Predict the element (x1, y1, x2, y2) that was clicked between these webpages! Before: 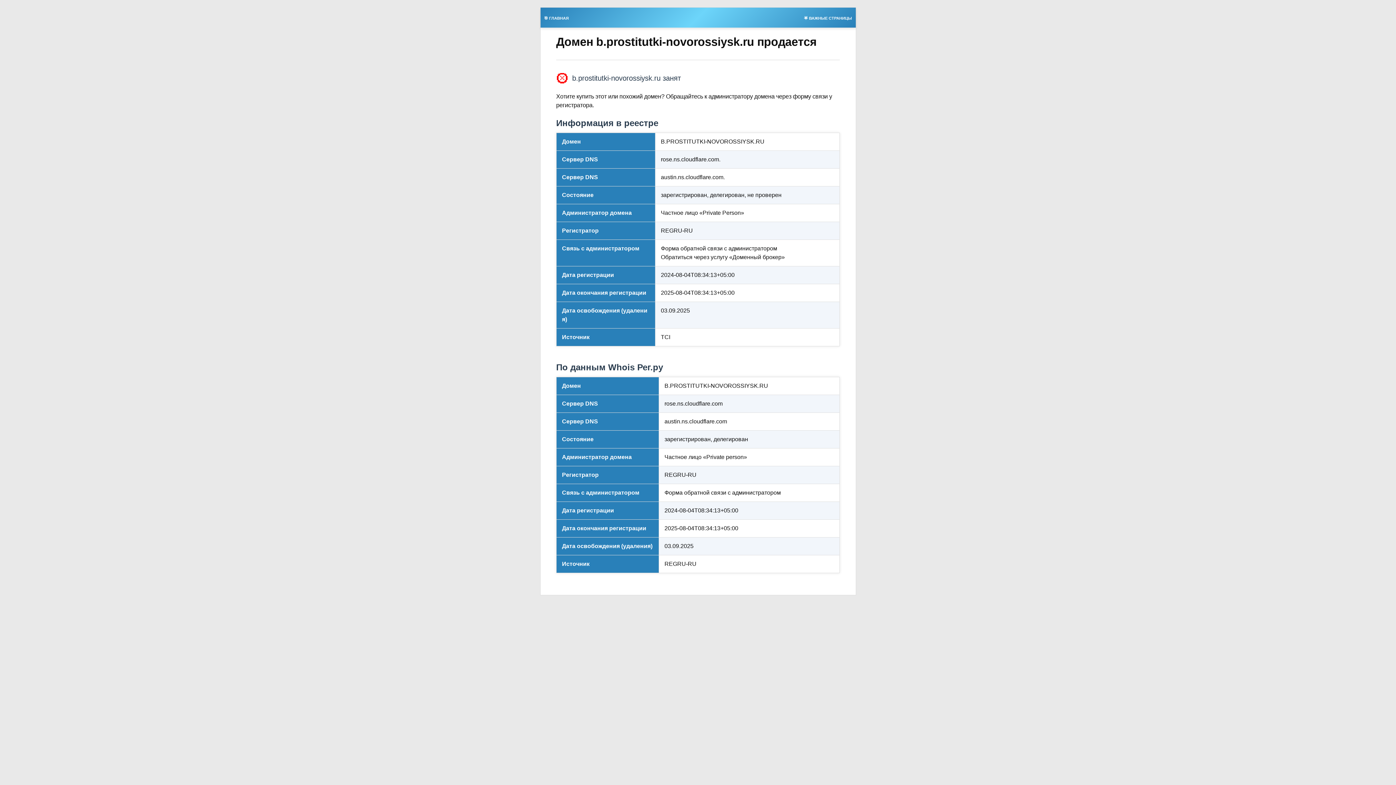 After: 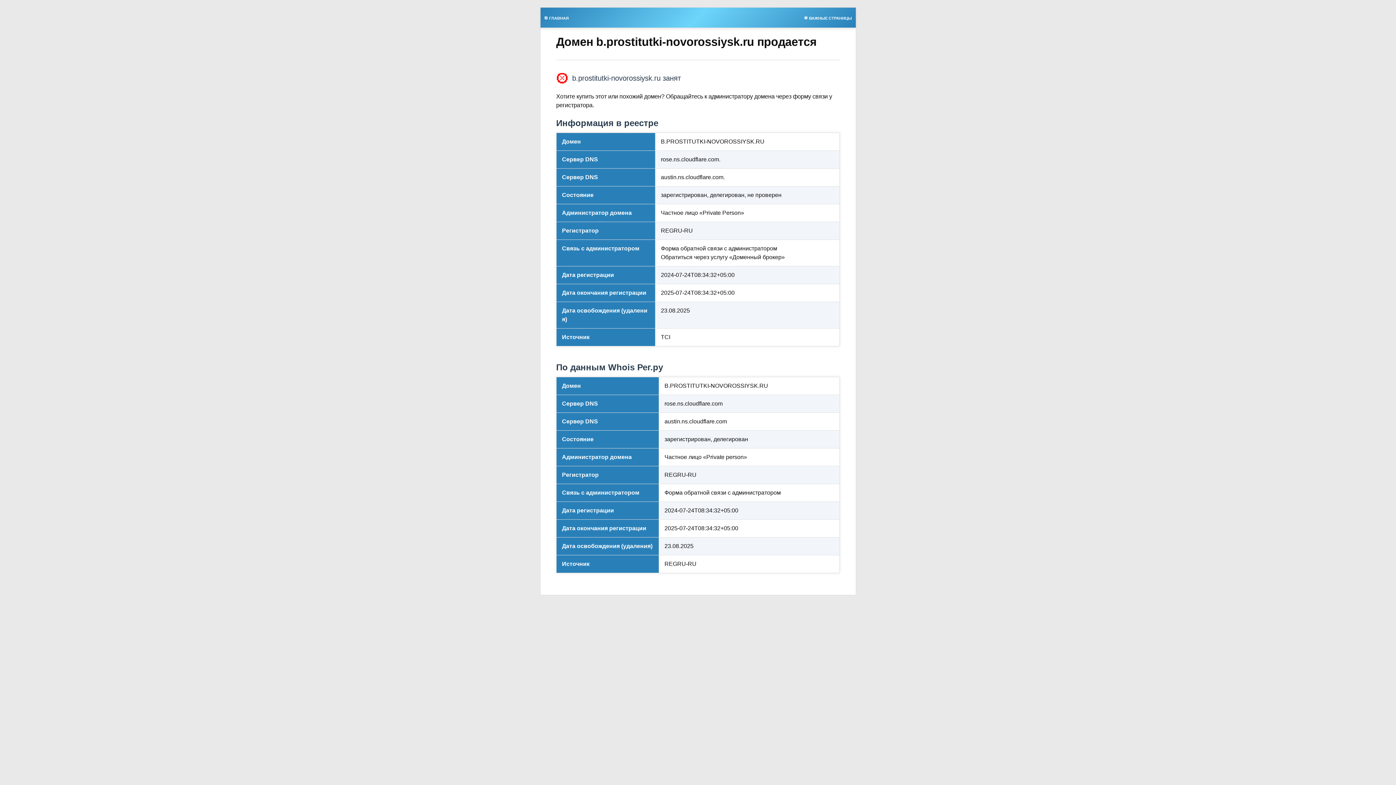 Action: bbox: (540, 13, 572, 21) label: 🎯 ГЛАВНАЯ